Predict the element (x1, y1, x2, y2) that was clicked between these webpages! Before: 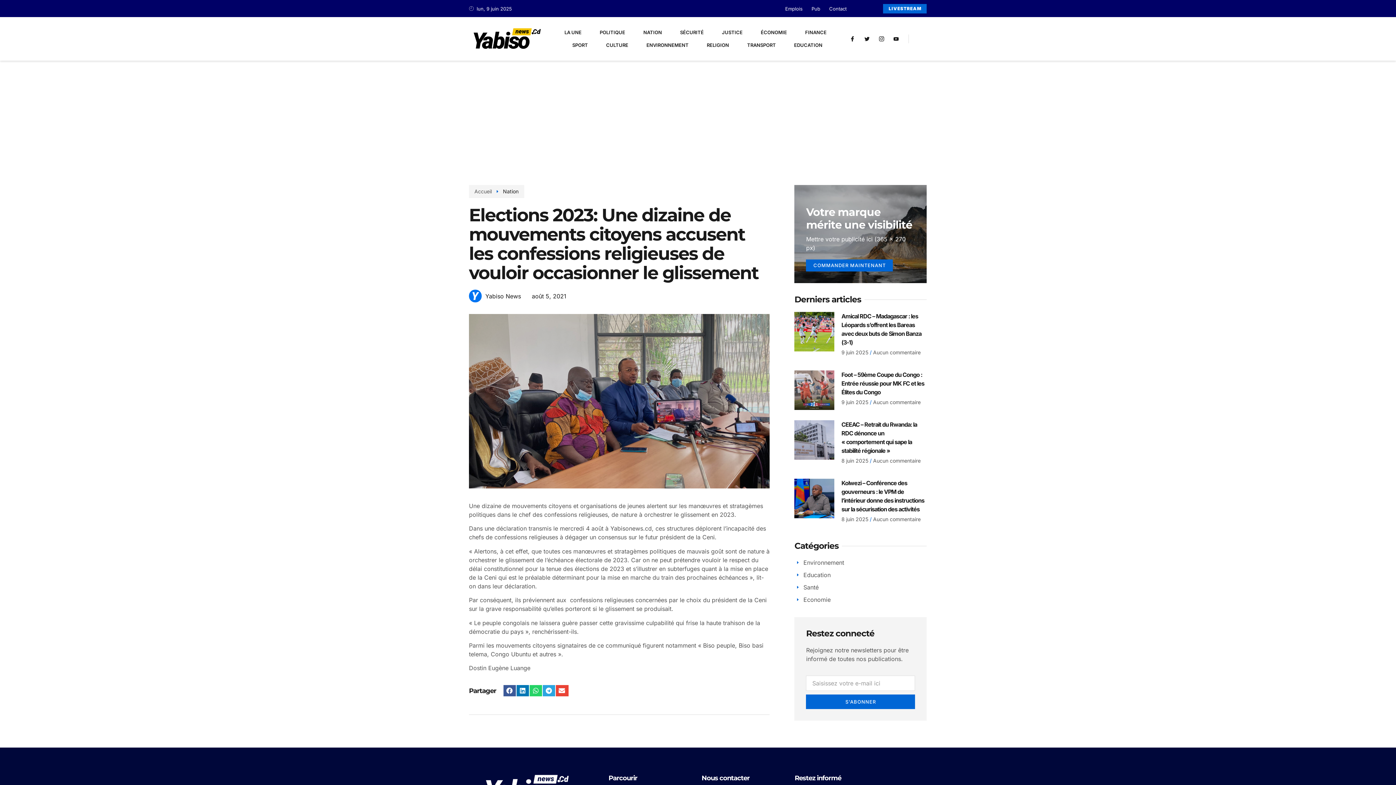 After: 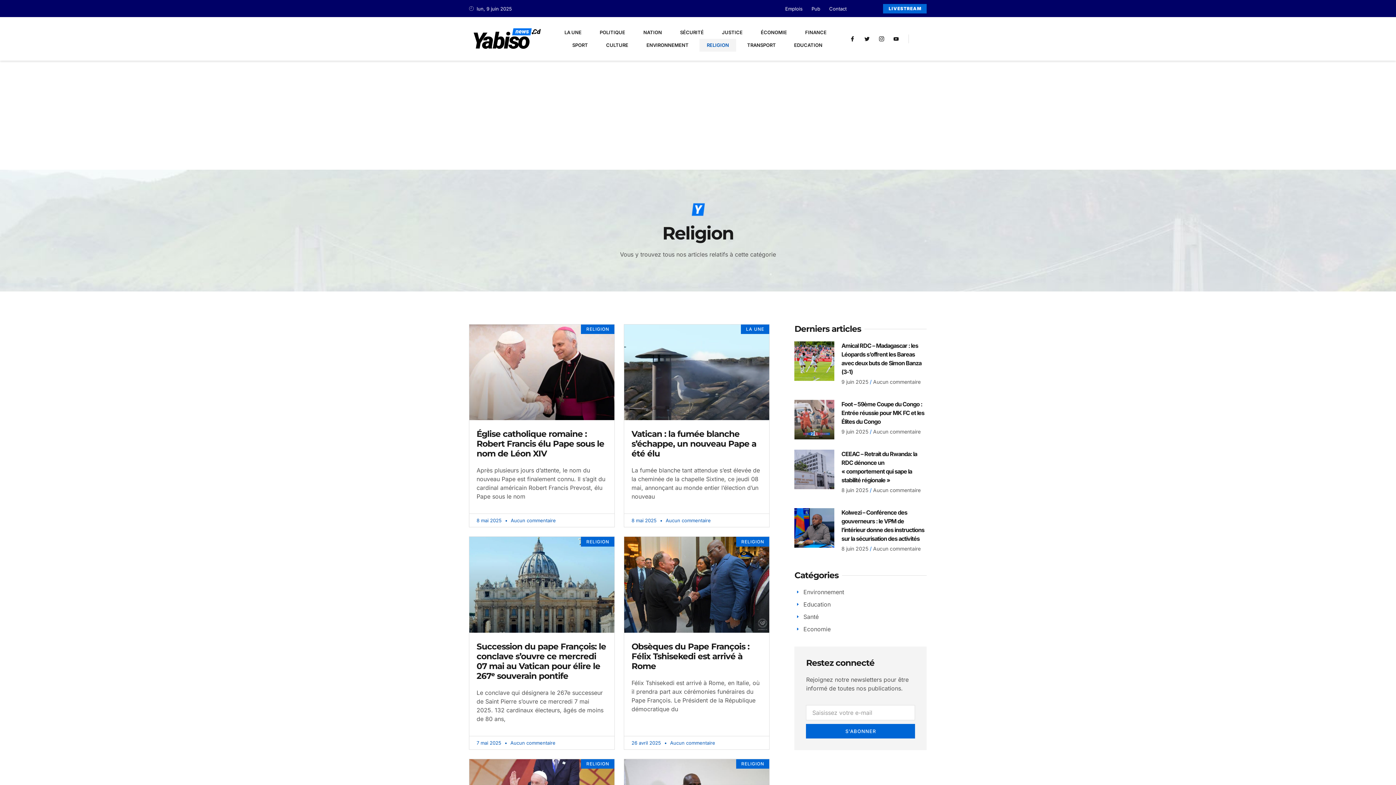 Action: label: RELIGION bbox: (699, 38, 736, 51)